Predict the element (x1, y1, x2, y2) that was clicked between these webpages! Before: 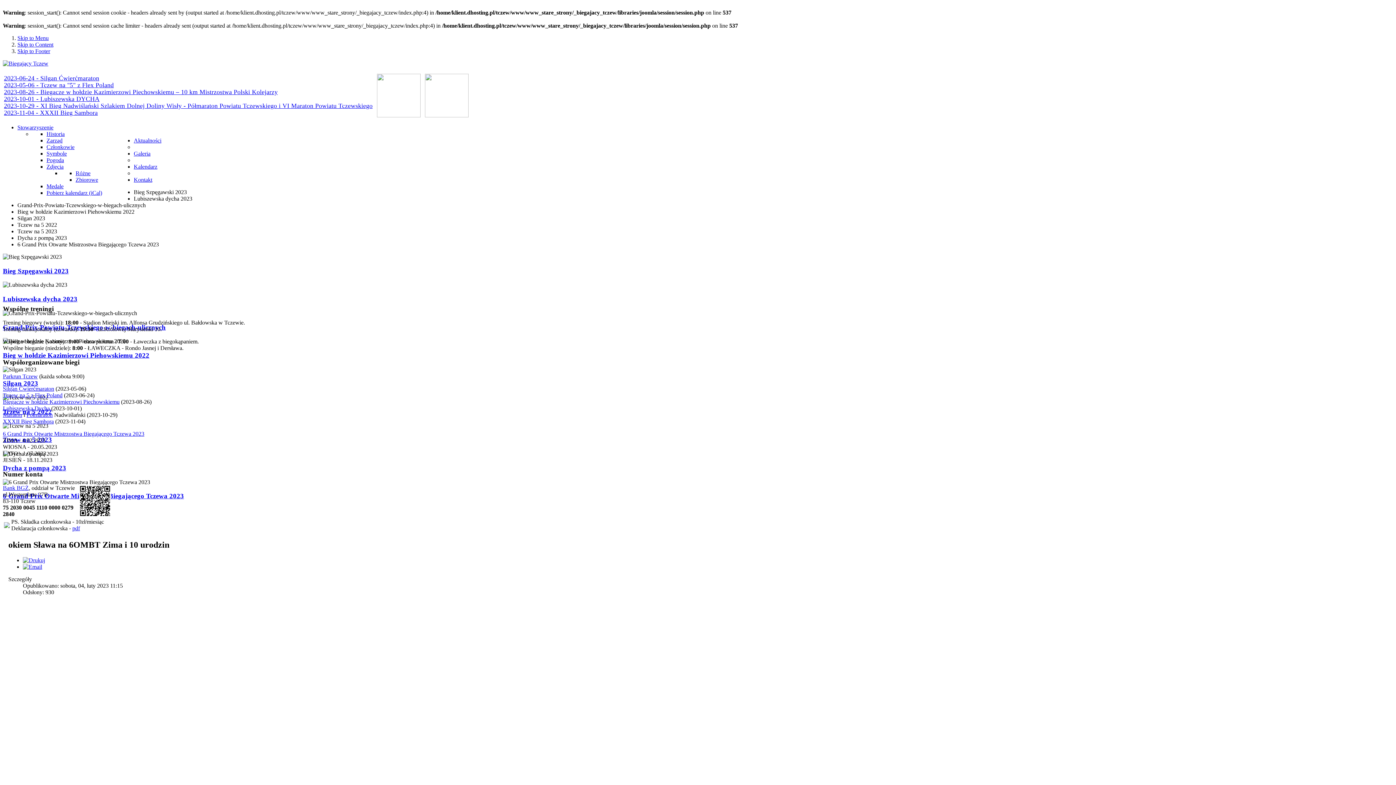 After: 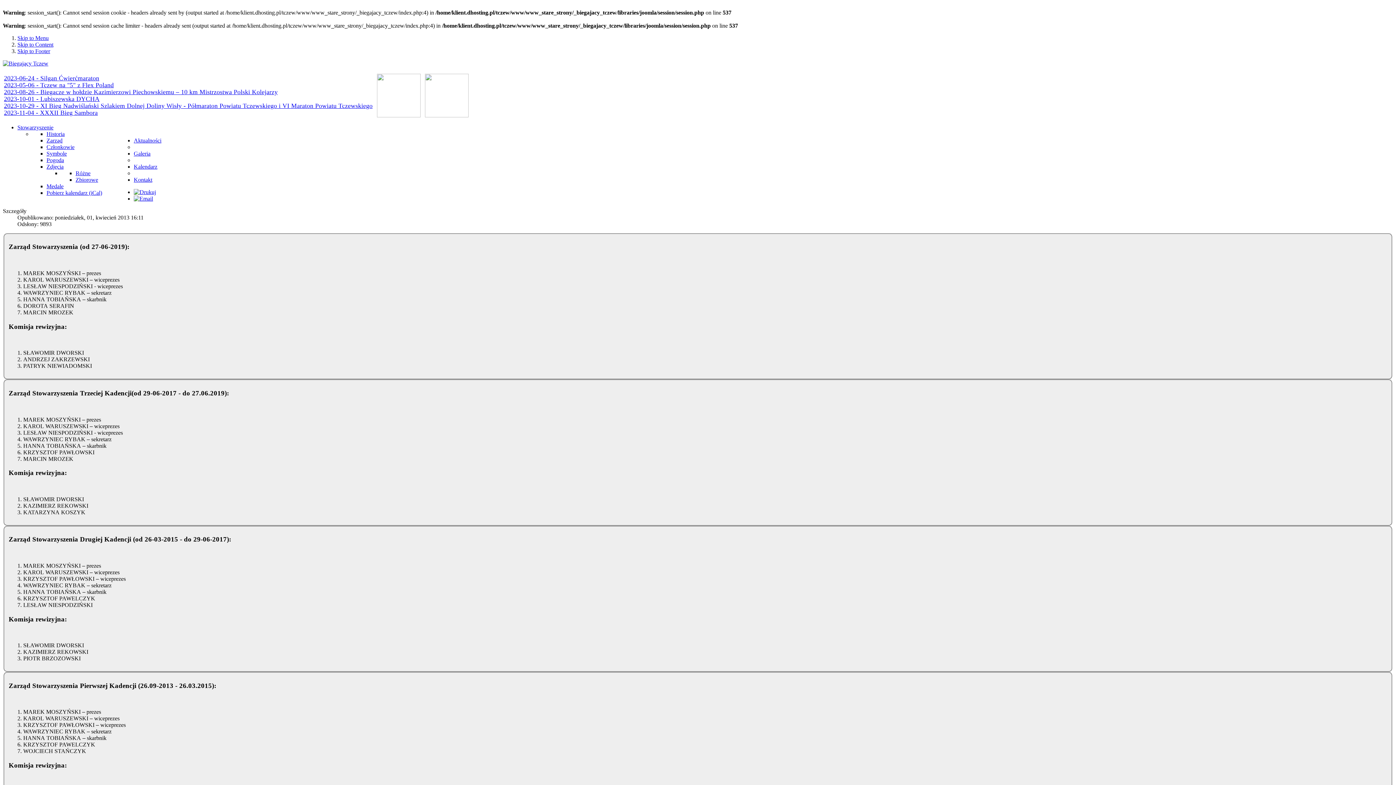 Action: label: Zarząd bbox: (46, 137, 62, 143)